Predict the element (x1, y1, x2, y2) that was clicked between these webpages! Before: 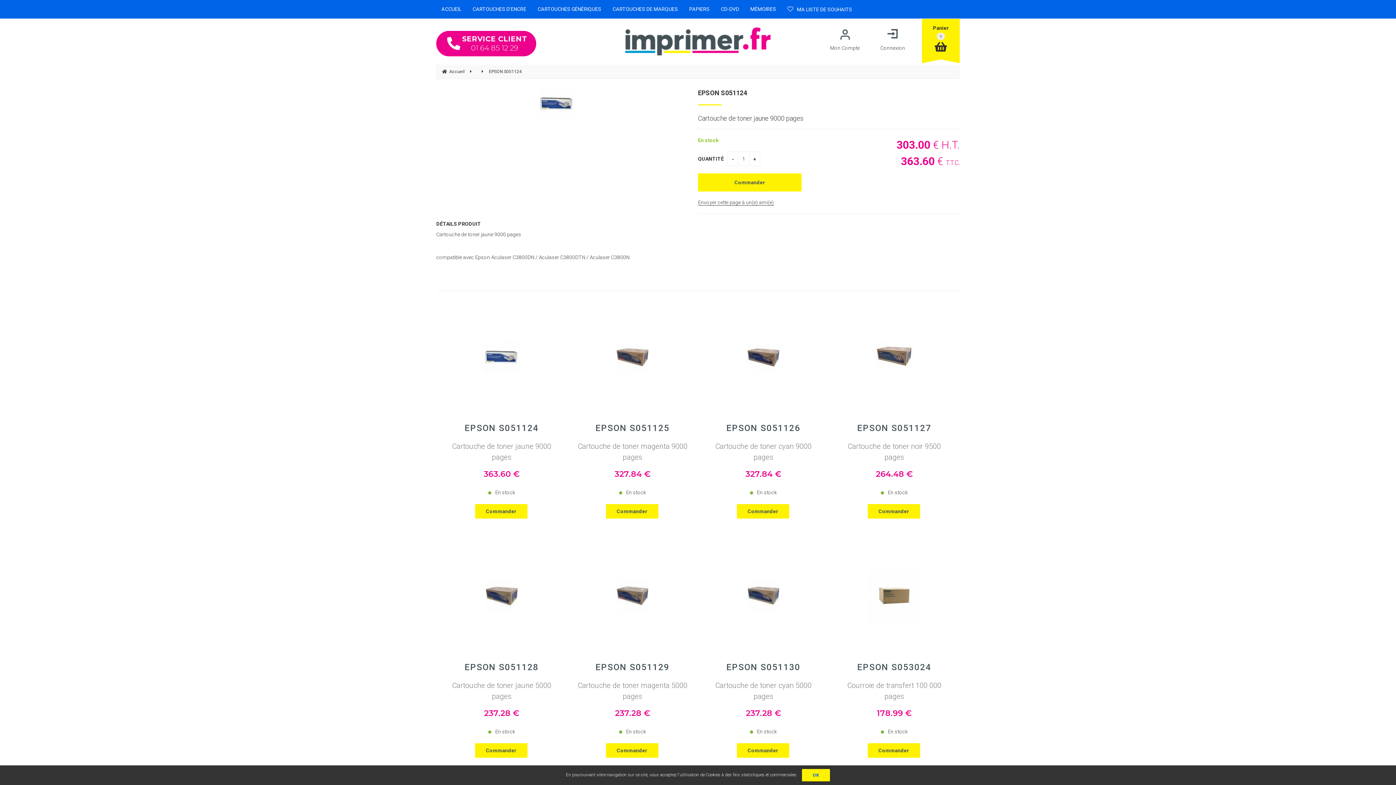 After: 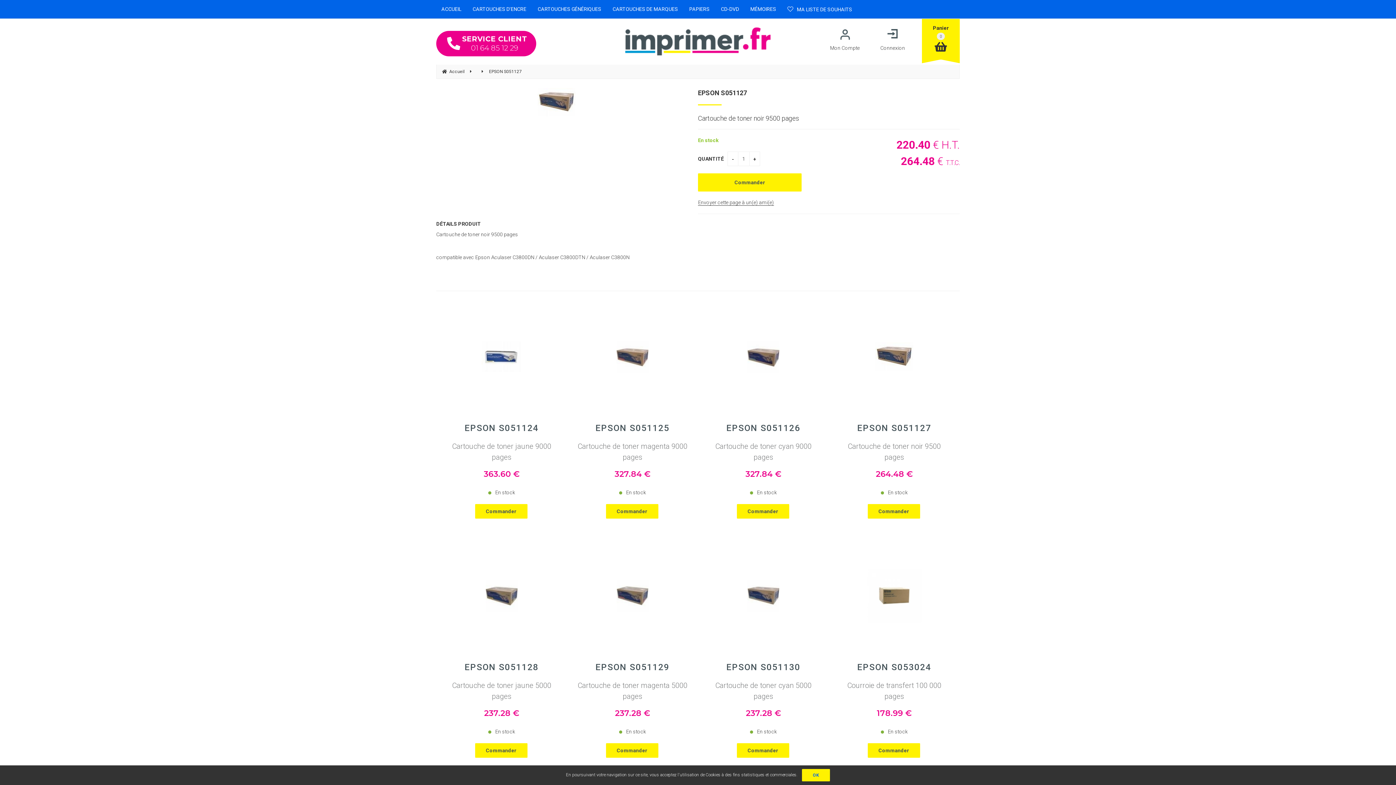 Action: label: Cartouche de toner noir 9500 pages bbox: (838, 440, 950, 462)